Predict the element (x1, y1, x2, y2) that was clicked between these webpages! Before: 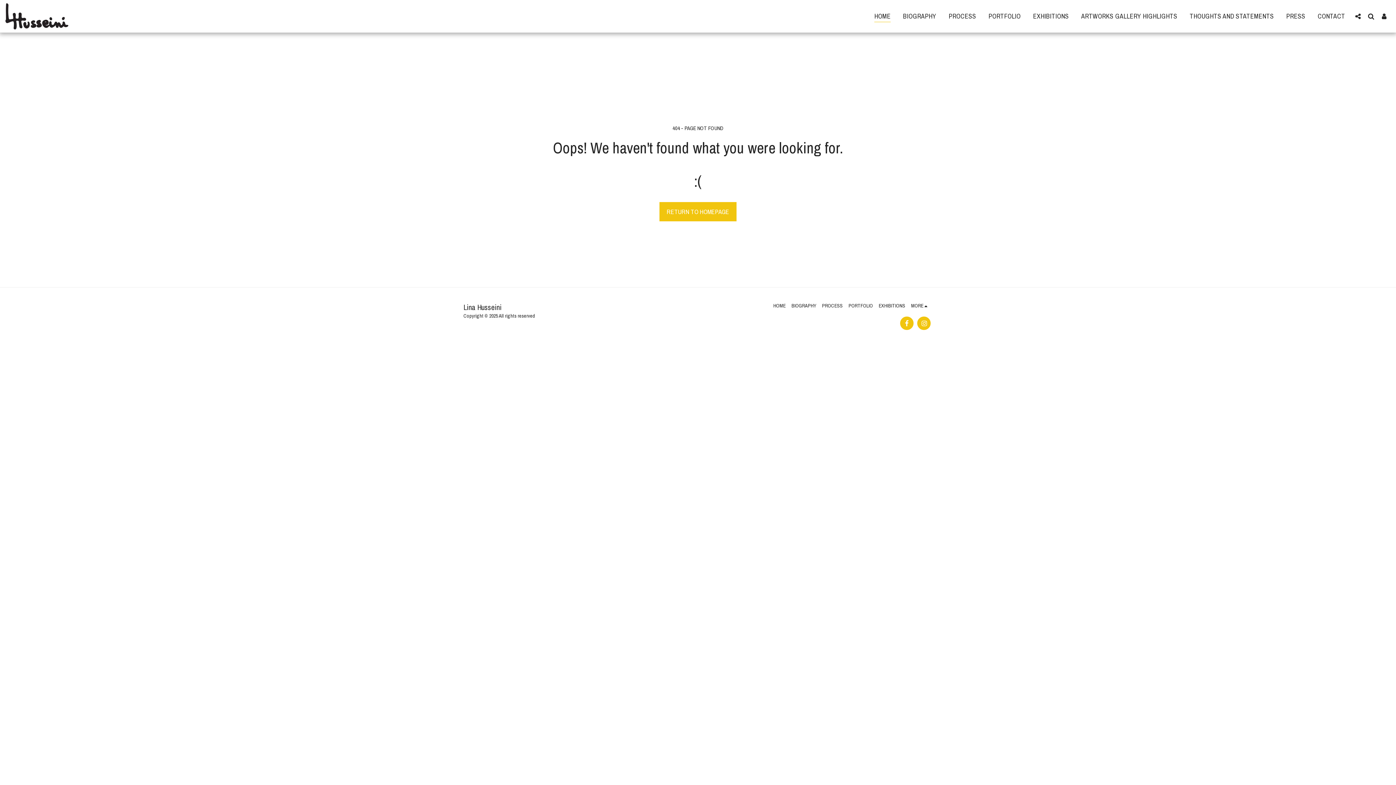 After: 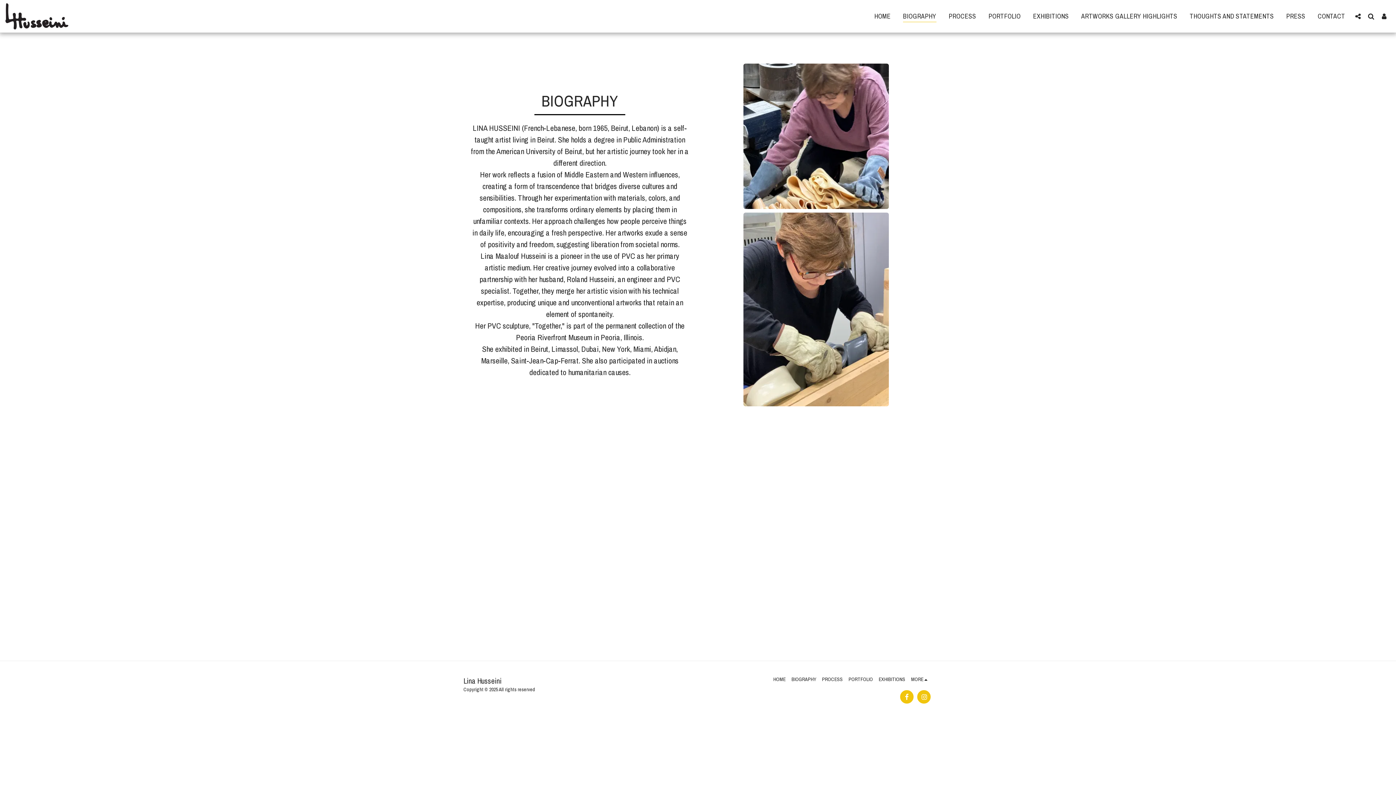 Action: bbox: (791, 302, 816, 309) label: BIOGRAPHY